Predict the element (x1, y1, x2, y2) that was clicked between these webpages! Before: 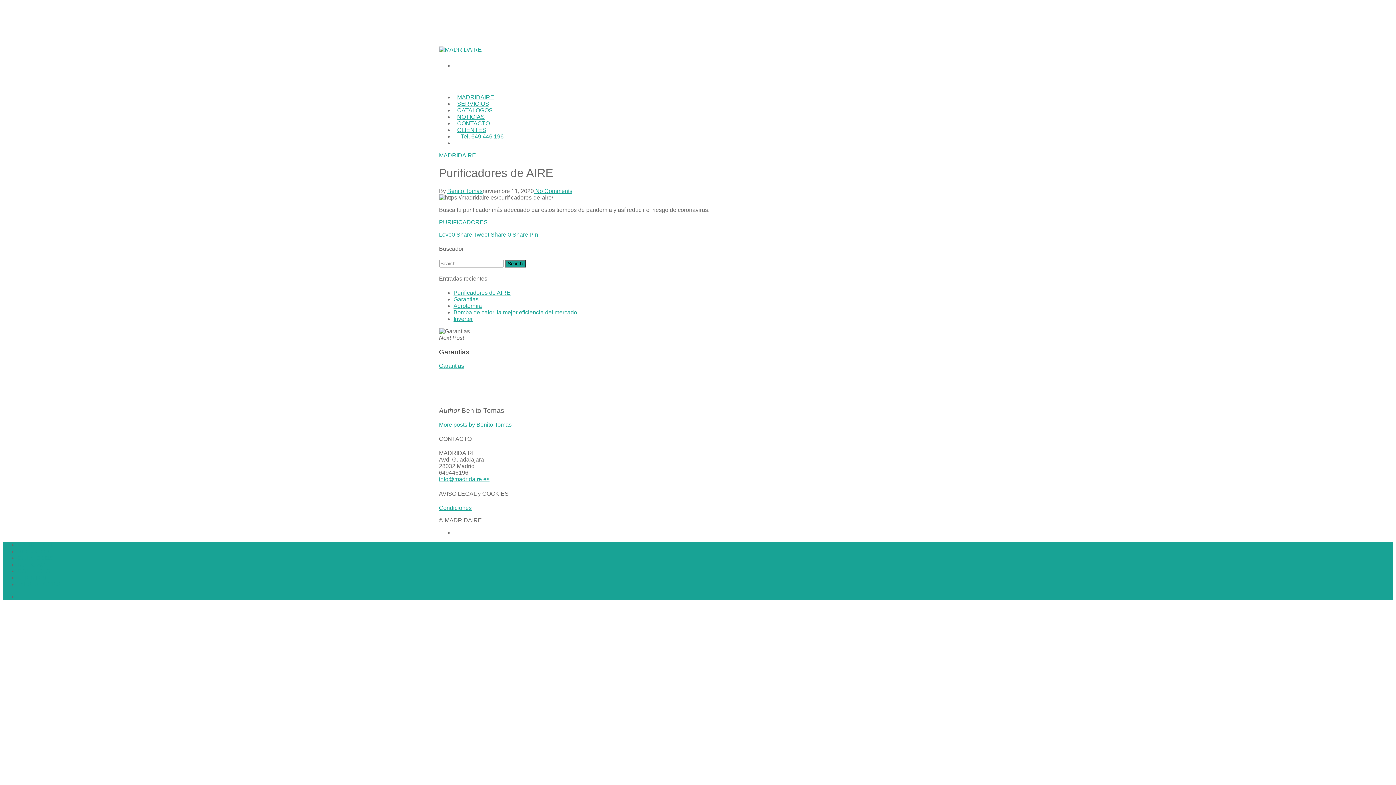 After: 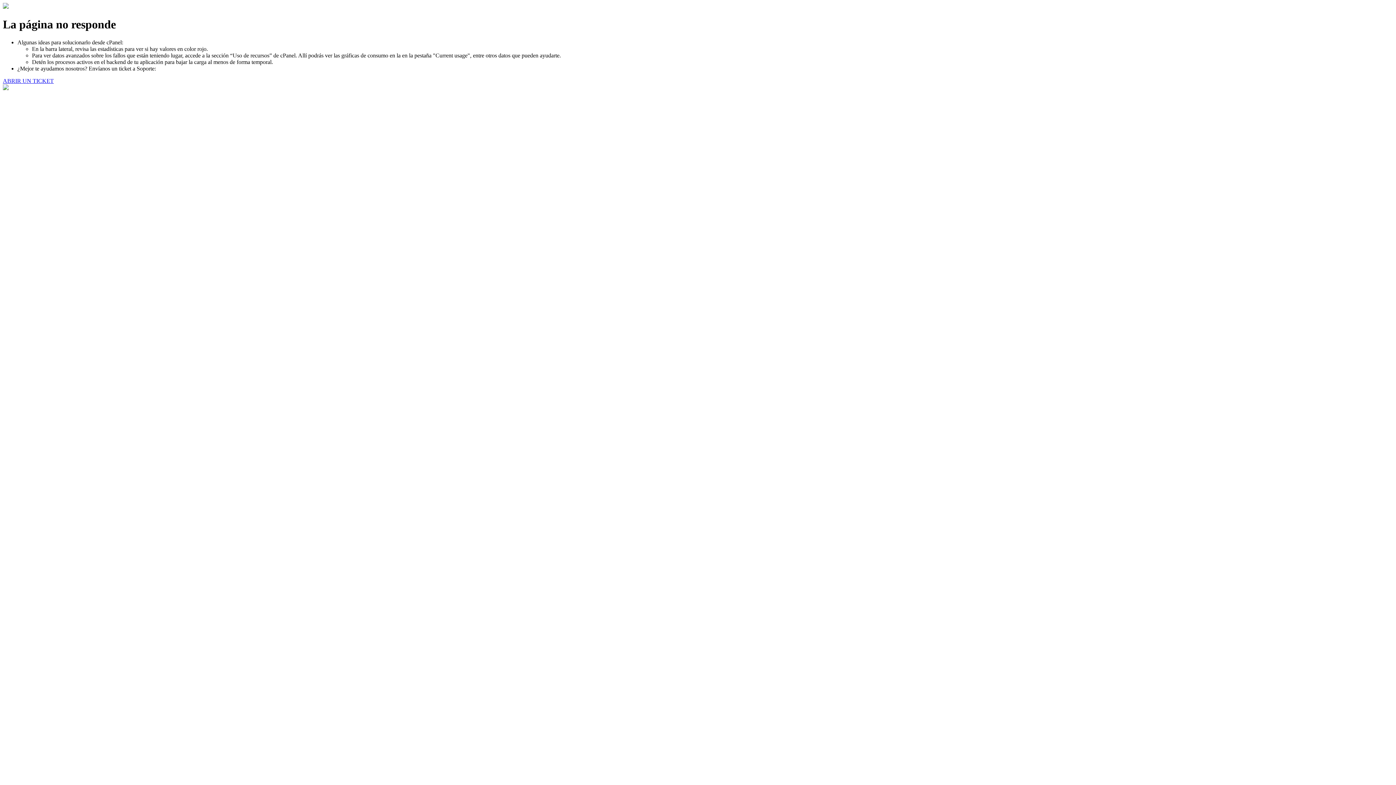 Action: label: MADRIDAIRE bbox: (439, 152, 476, 158)